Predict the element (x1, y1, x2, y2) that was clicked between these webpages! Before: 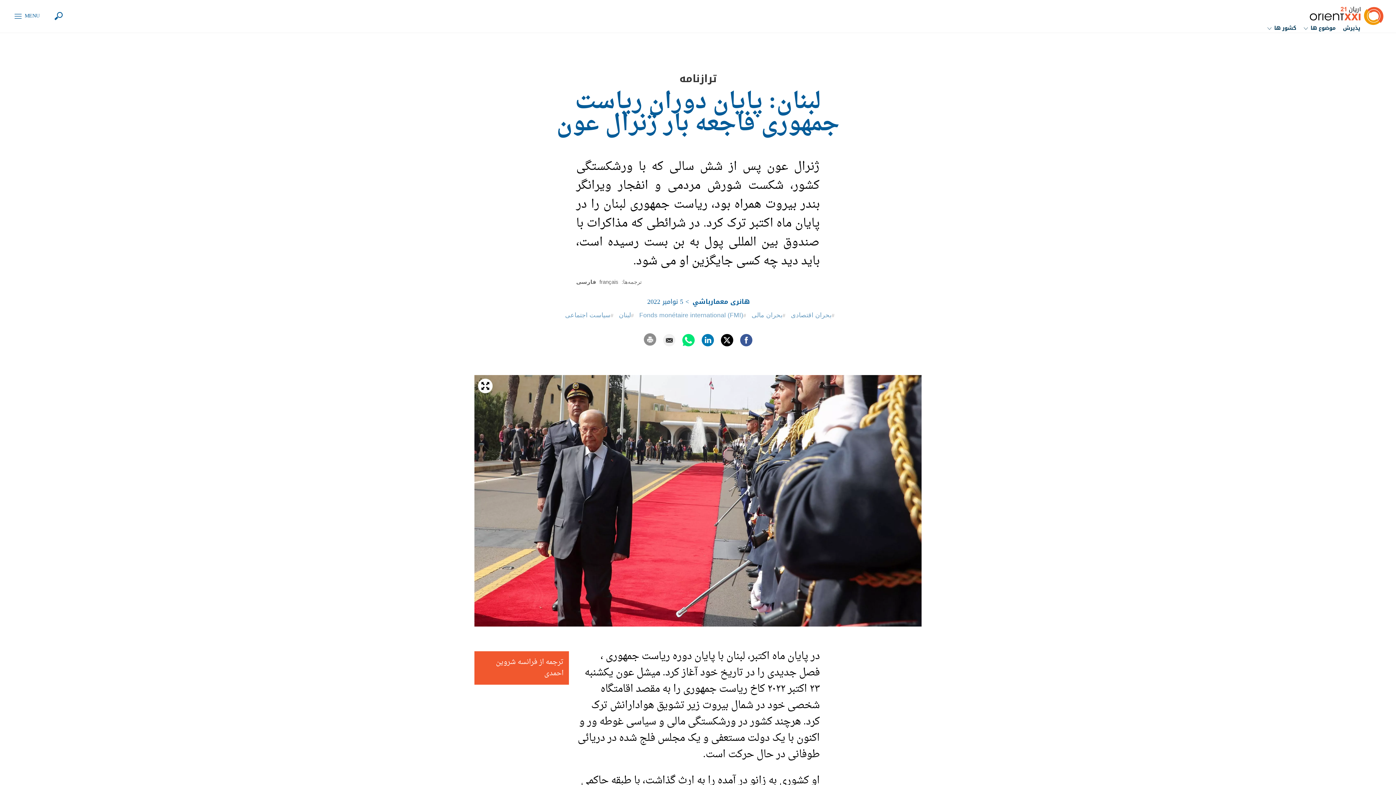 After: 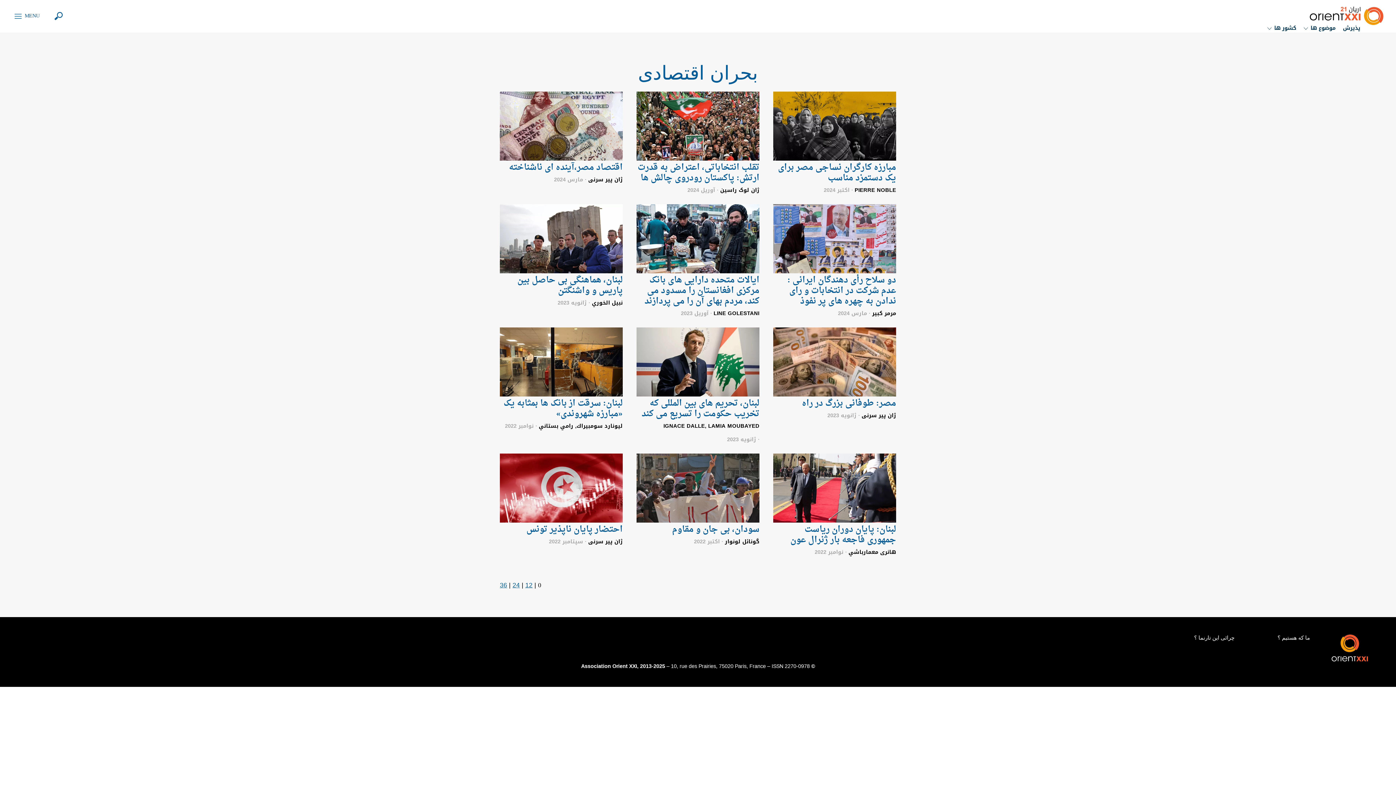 Action: bbox: (791, 311, 831, 318) label: بحران اقتصادی